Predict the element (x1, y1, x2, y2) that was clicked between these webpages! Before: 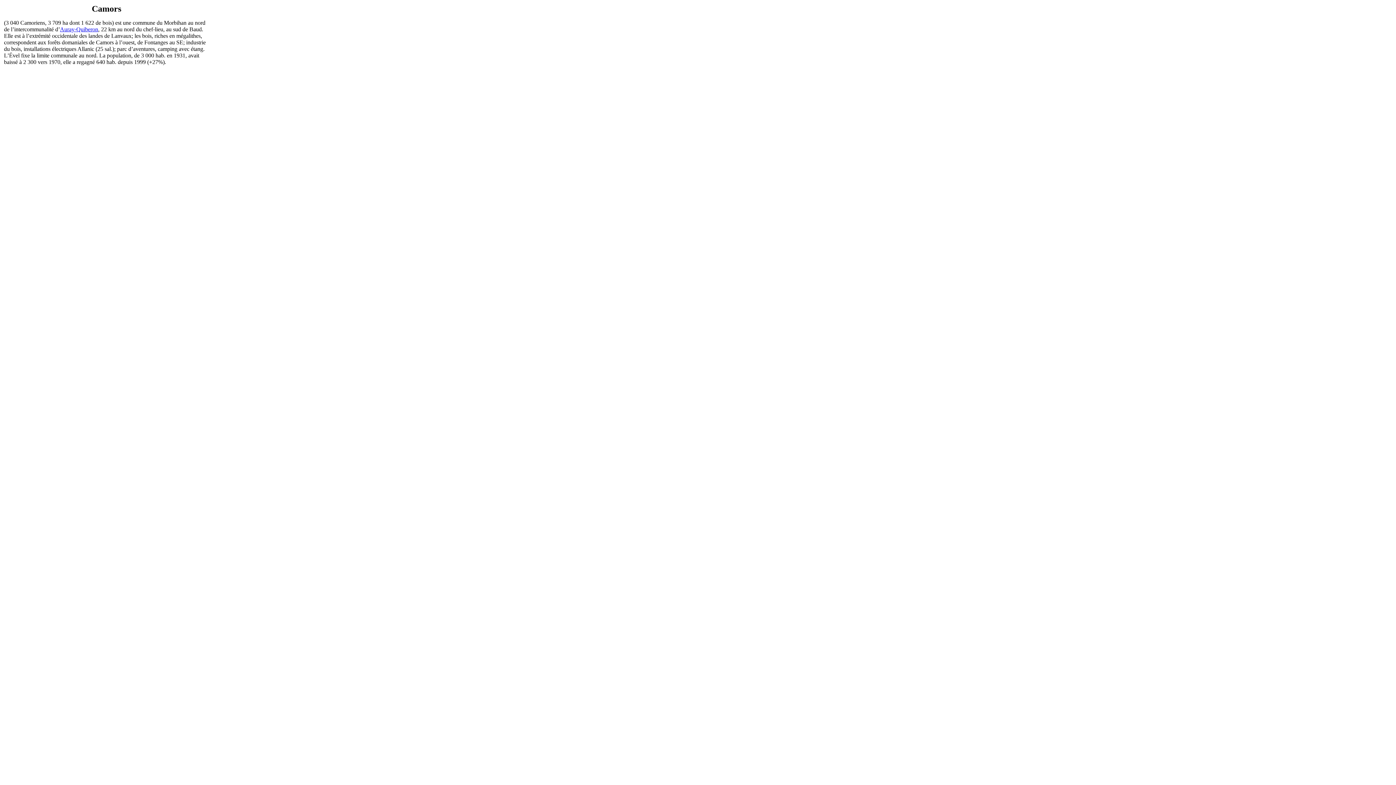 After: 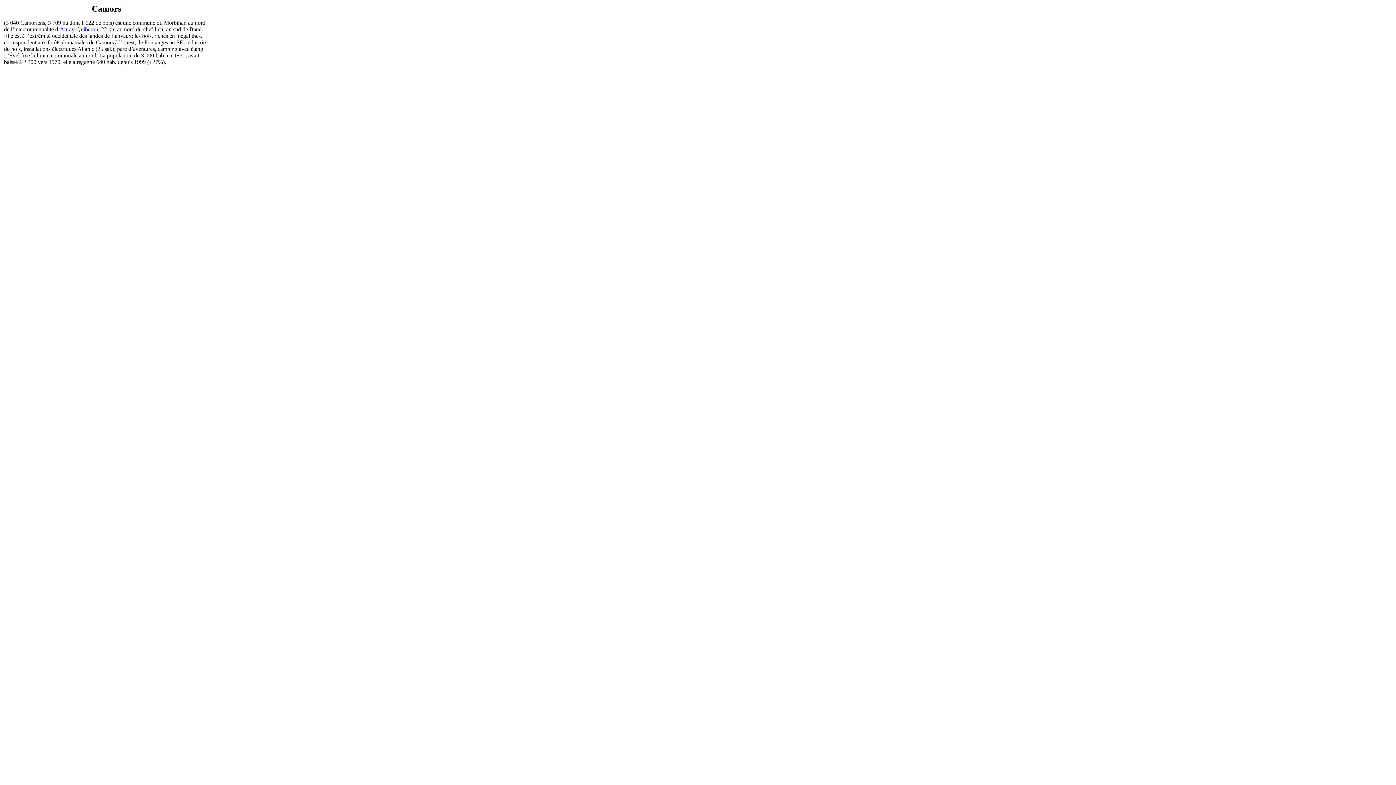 Action: bbox: (60, 26, 98, 32) label: Auray-Quiberon